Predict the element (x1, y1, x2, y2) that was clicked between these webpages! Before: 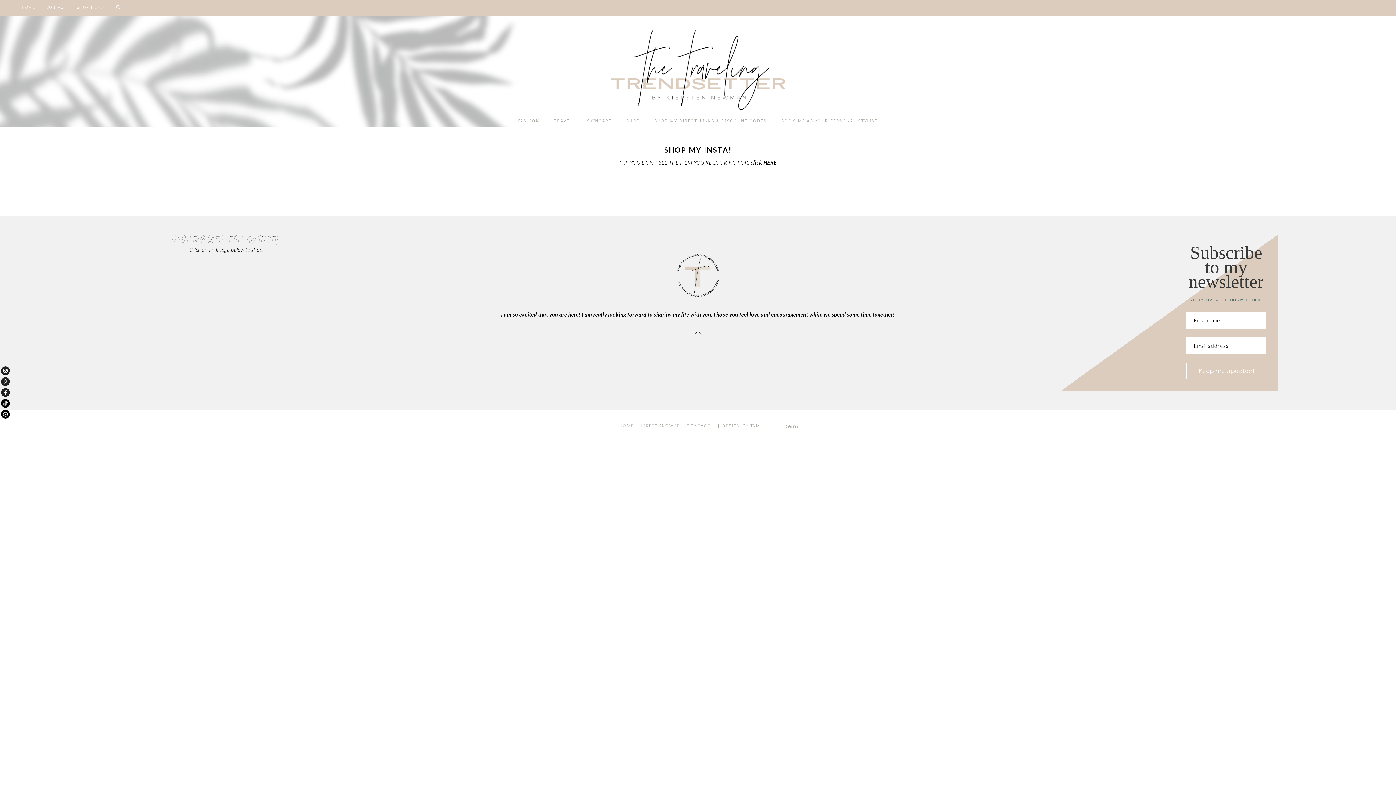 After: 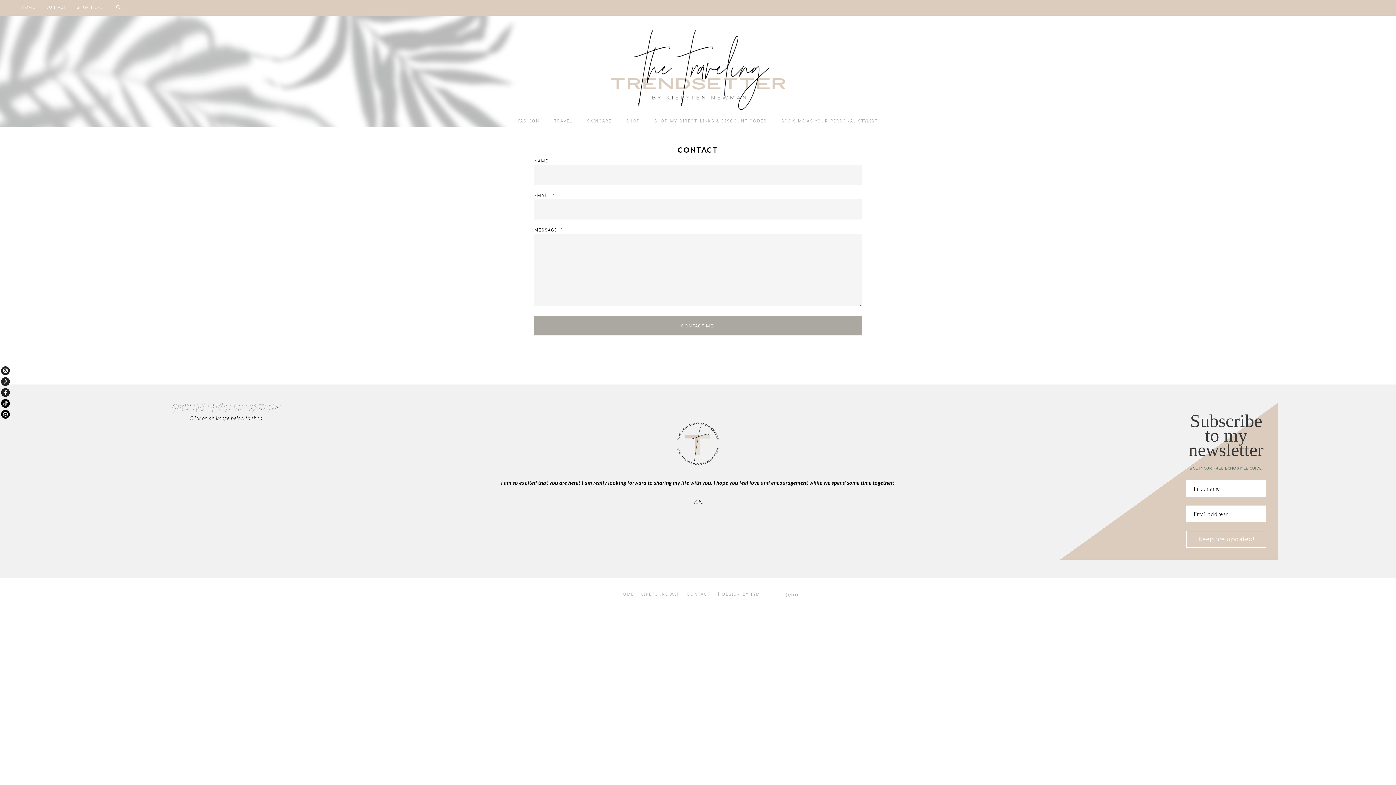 Action: bbox: (687, 423, 710, 428) label: CONTACT